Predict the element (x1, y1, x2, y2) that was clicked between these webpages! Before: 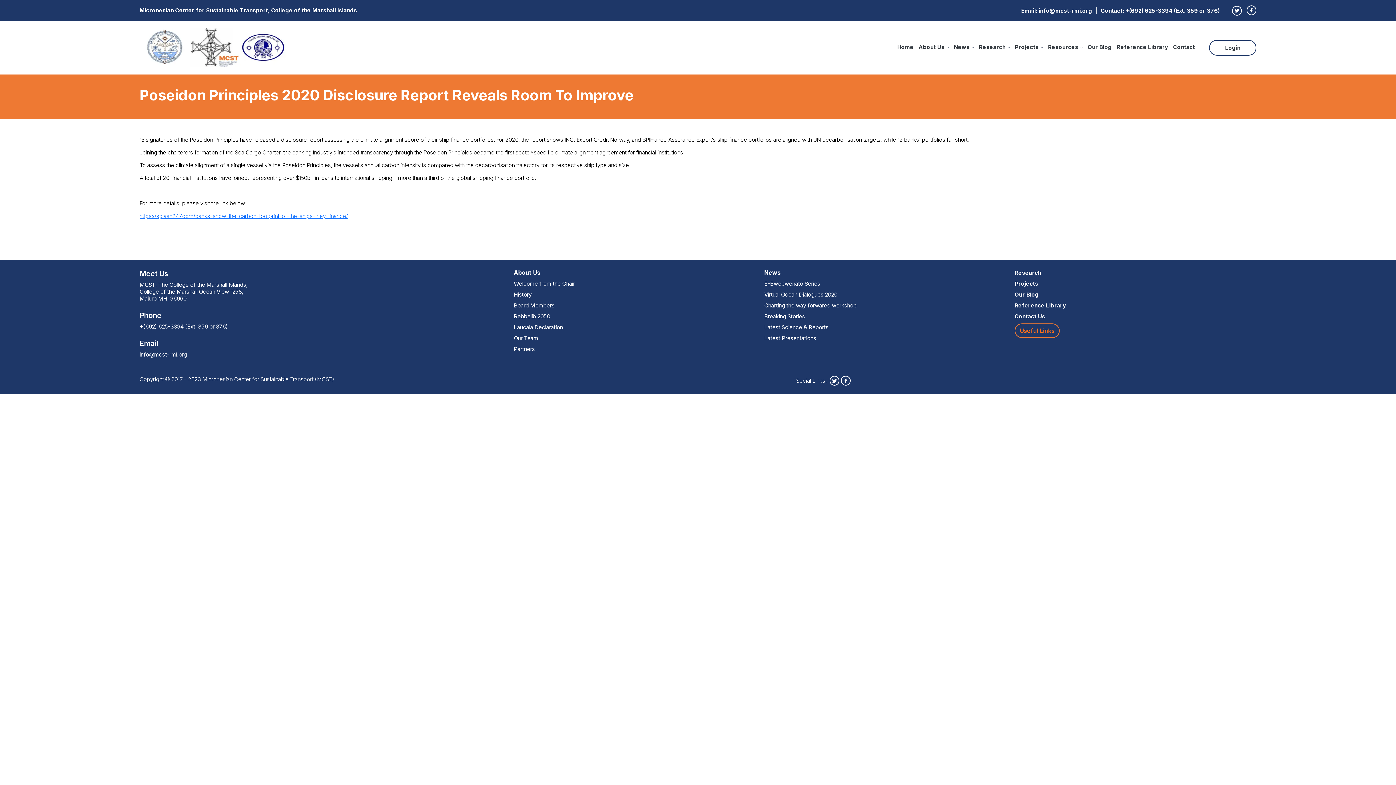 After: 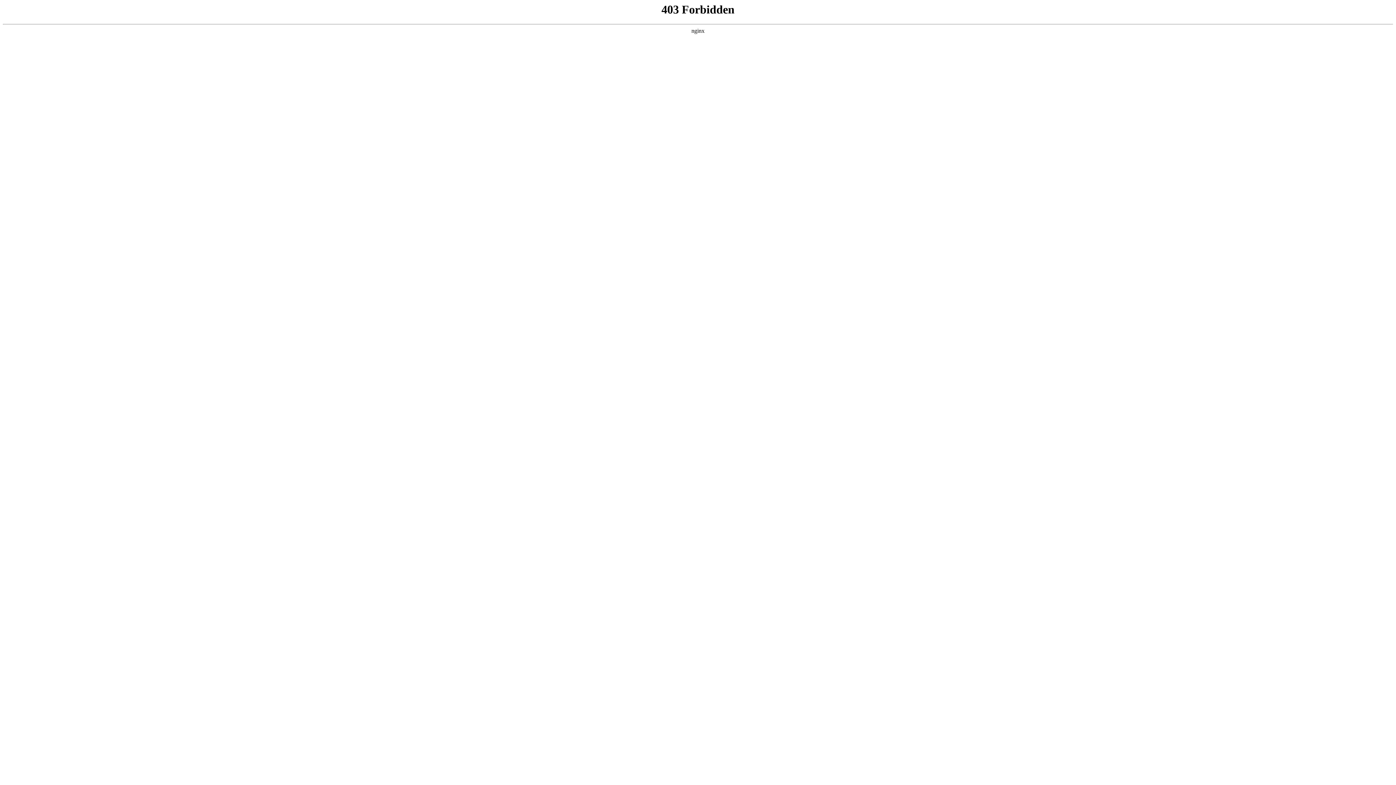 Action: label: https://splash247.com/banks-show-the-carbon-footprint-of-the-ships-they-finance/ bbox: (139, 212, 348, 219)